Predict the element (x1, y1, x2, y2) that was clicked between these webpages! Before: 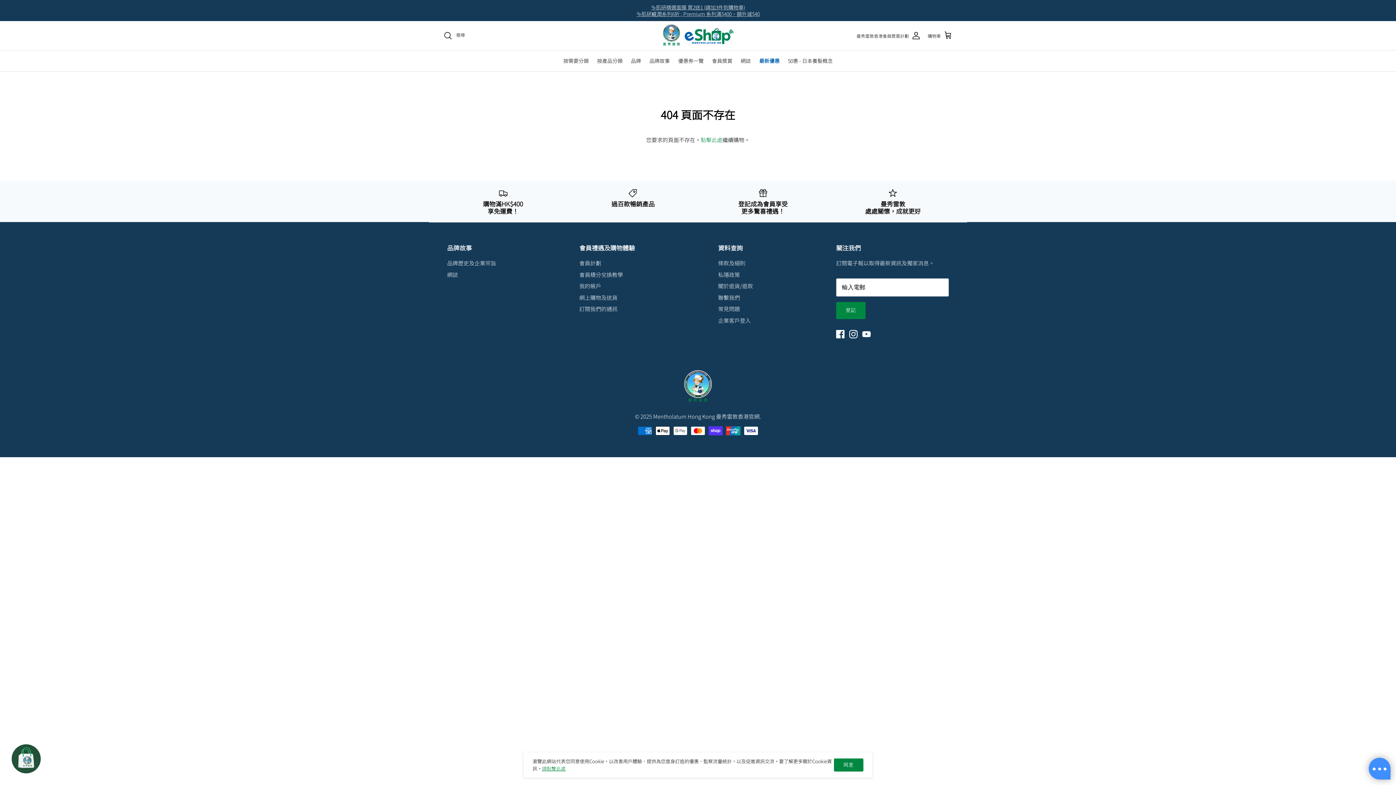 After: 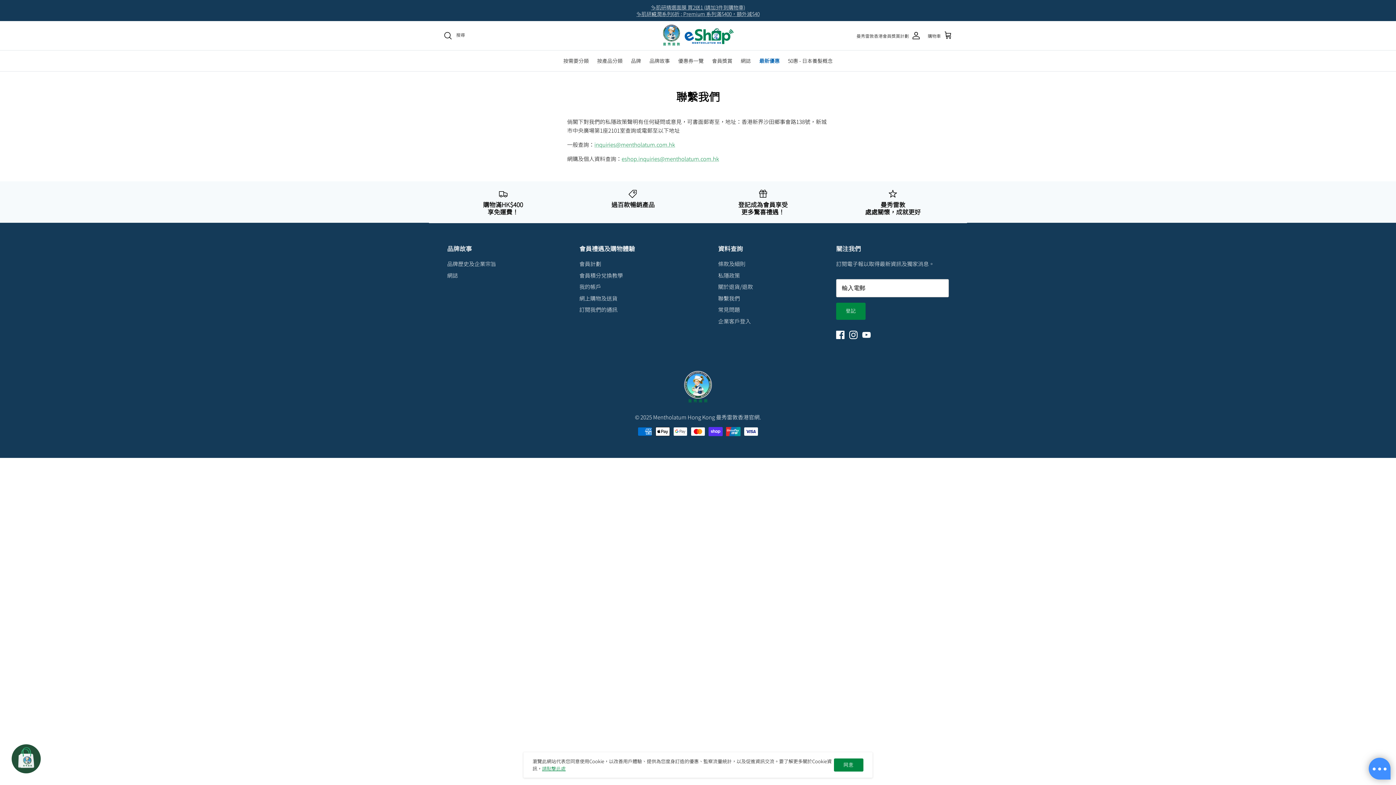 Action: label: 聯繫我們 bbox: (718, 300, 740, 307)